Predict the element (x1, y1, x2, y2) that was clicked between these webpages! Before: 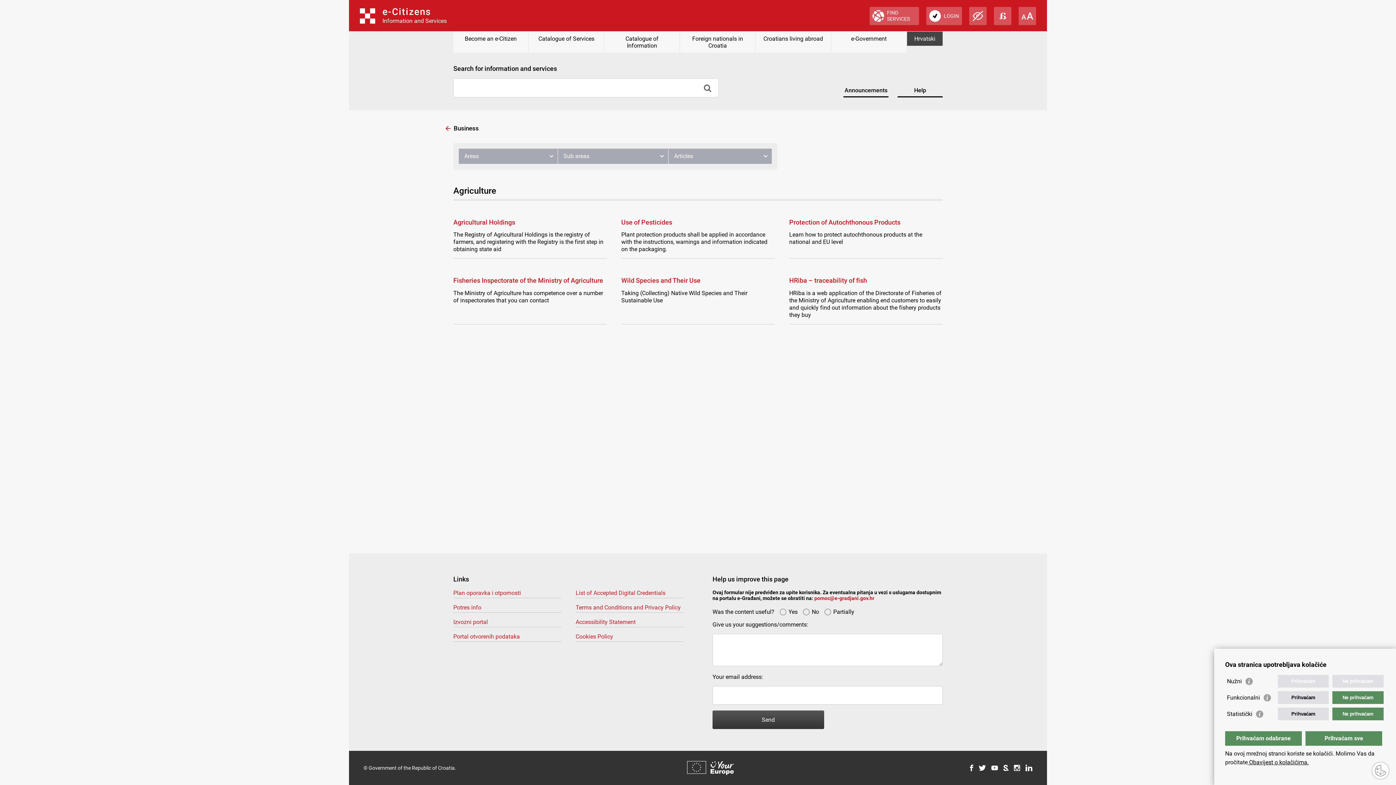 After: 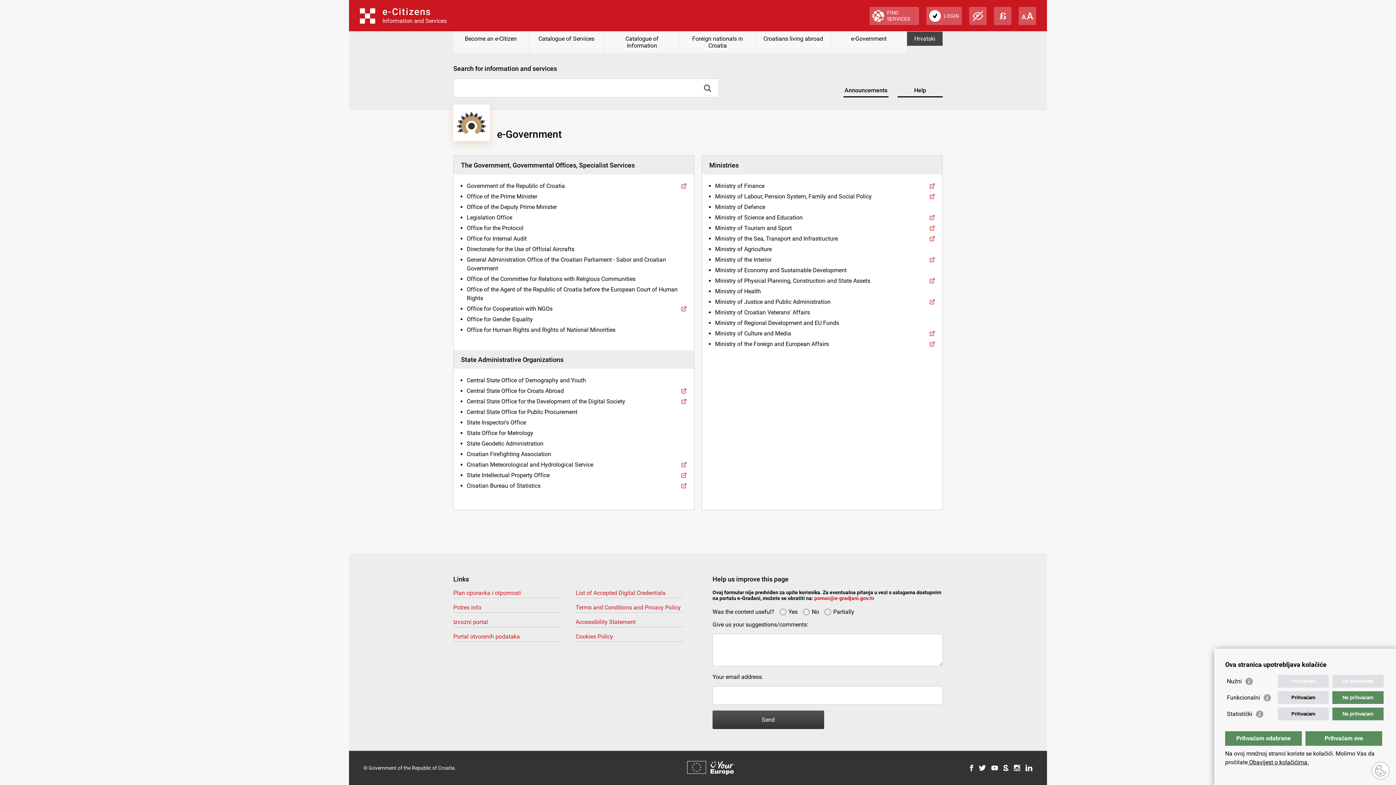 Action: label: e-Government bbox: (831, 31, 906, 45)